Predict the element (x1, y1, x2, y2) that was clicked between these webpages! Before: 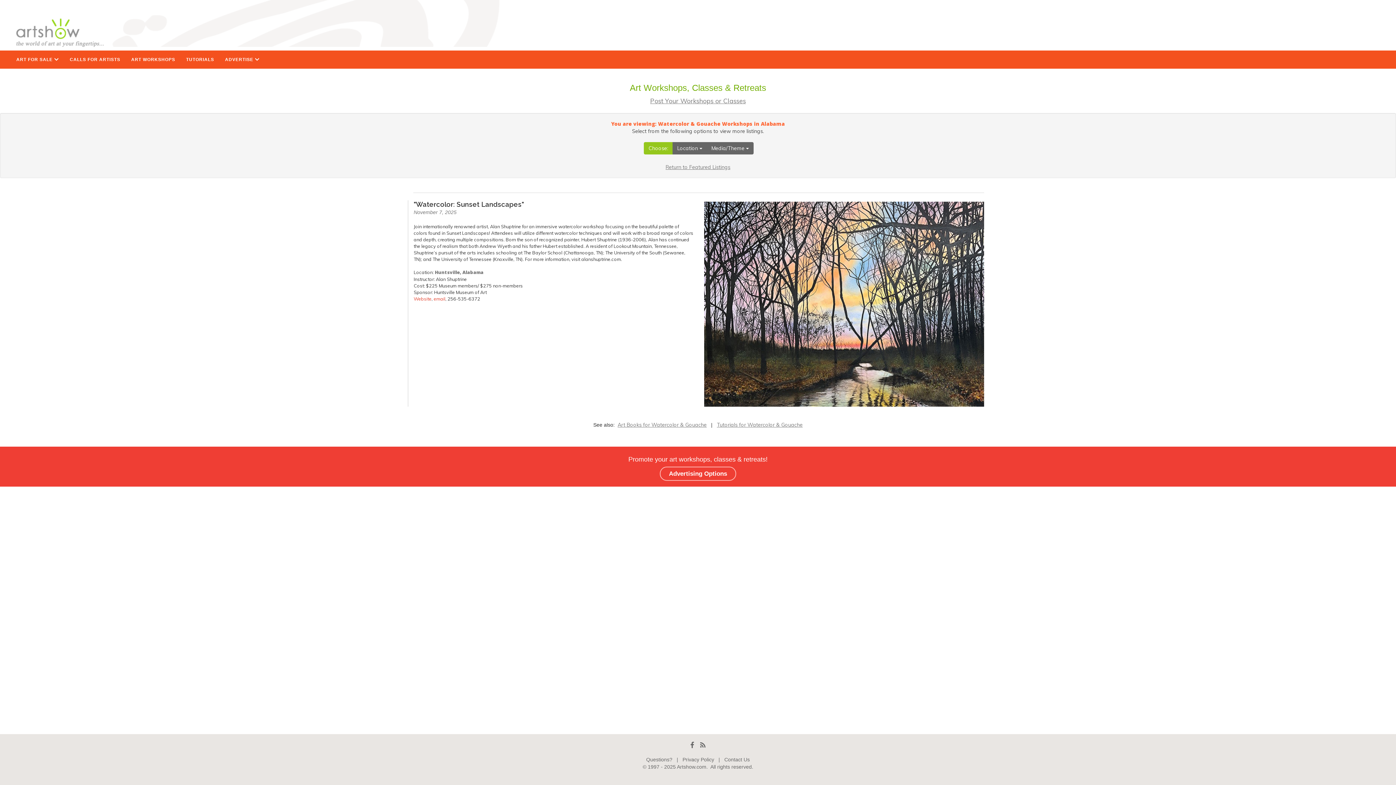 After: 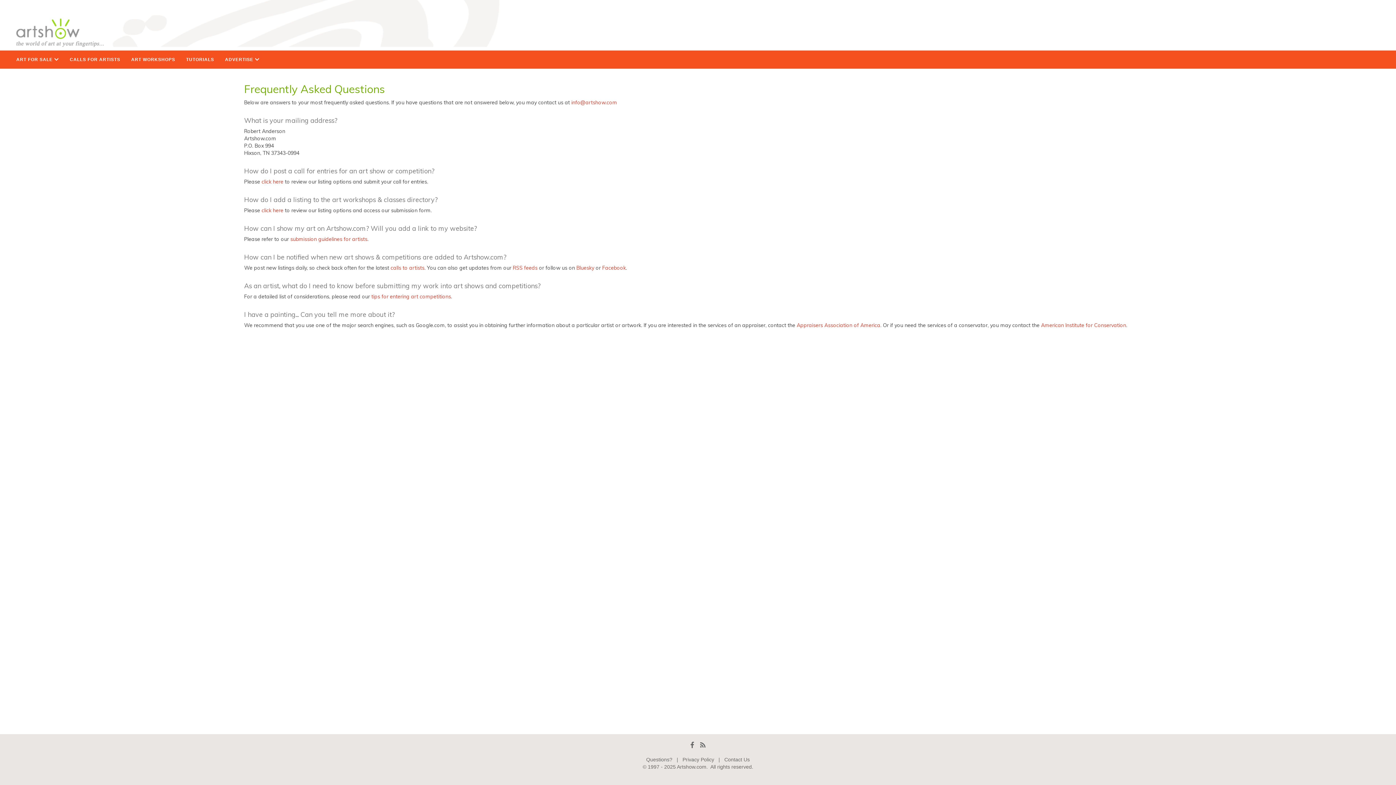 Action: bbox: (646, 757, 672, 762) label: Questions?